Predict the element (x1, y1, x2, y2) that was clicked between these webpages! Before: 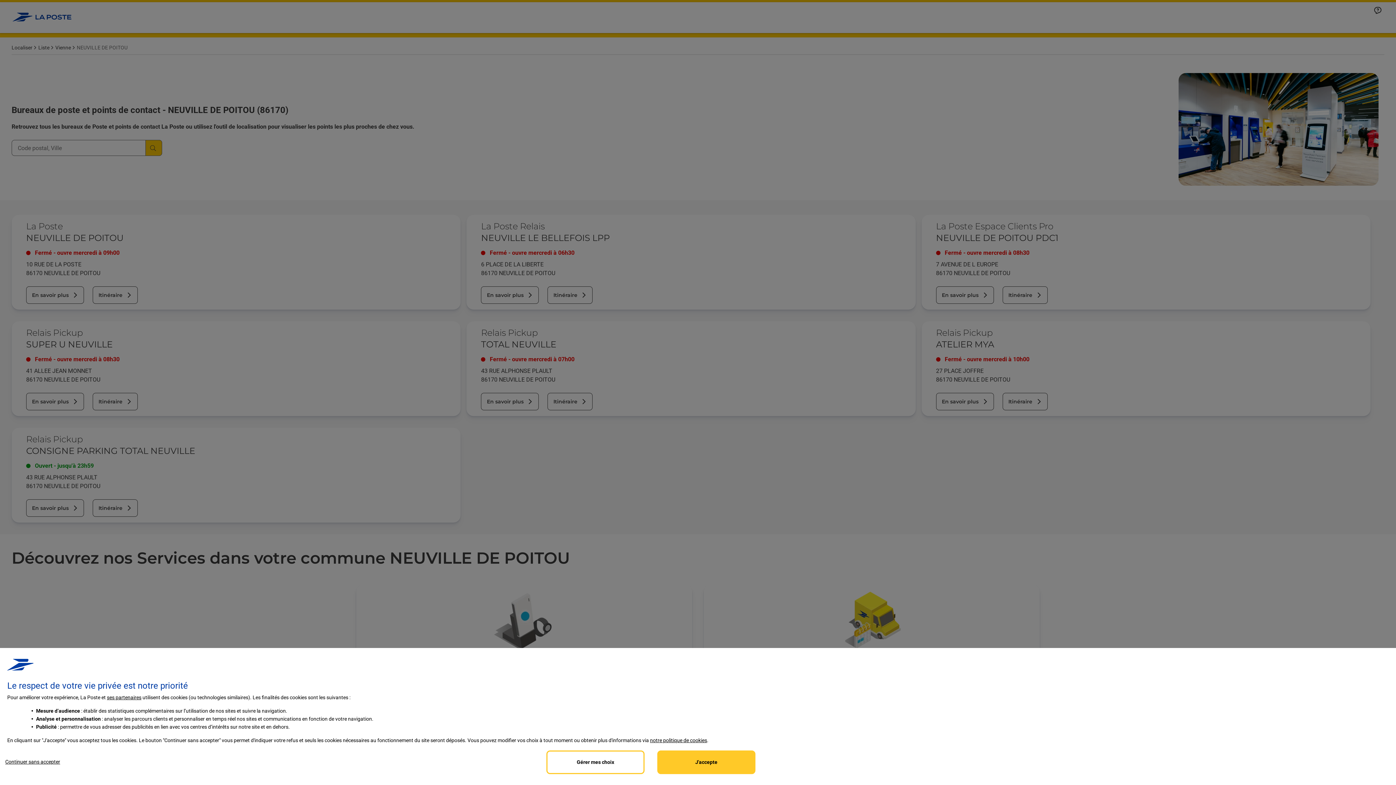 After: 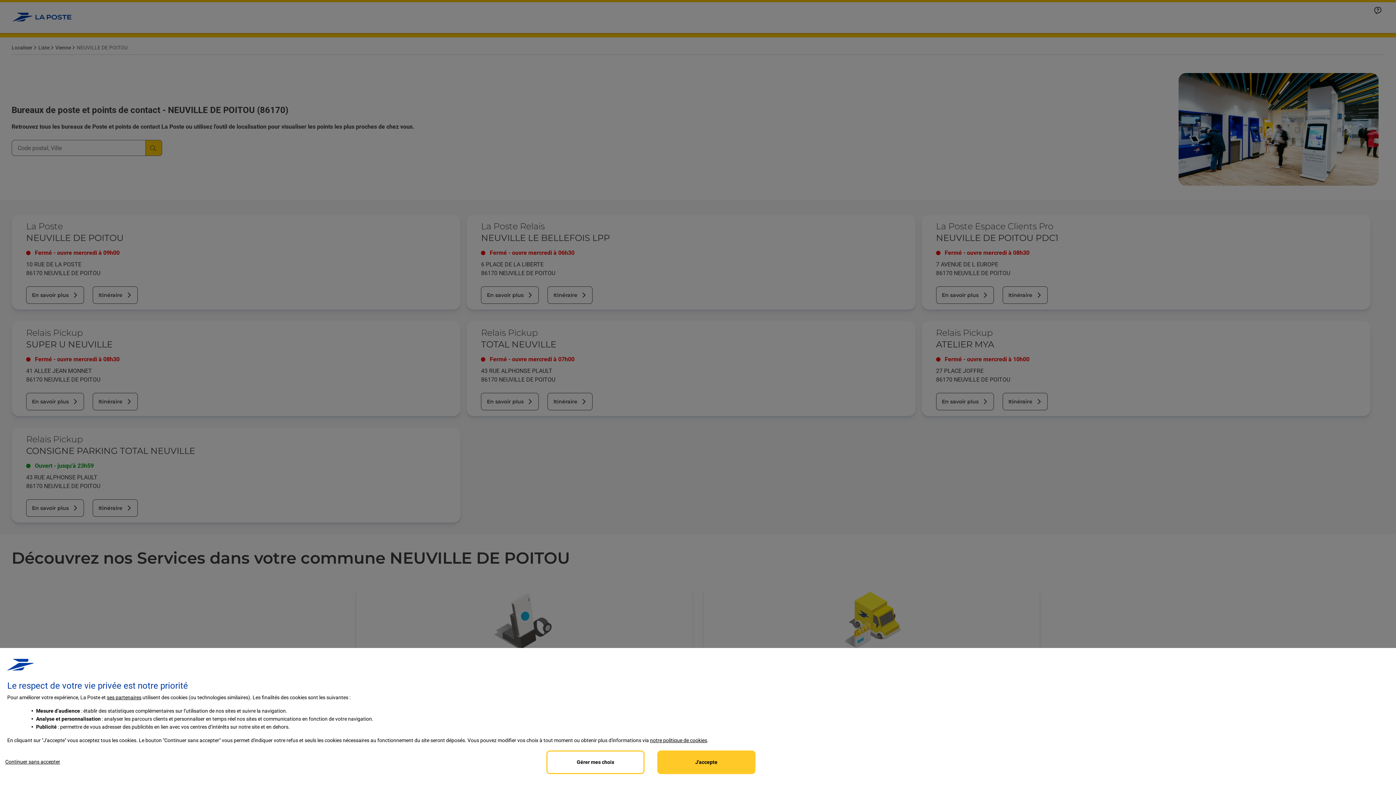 Action: label: notre politique de cookies bbox: (650, 737, 707, 743)